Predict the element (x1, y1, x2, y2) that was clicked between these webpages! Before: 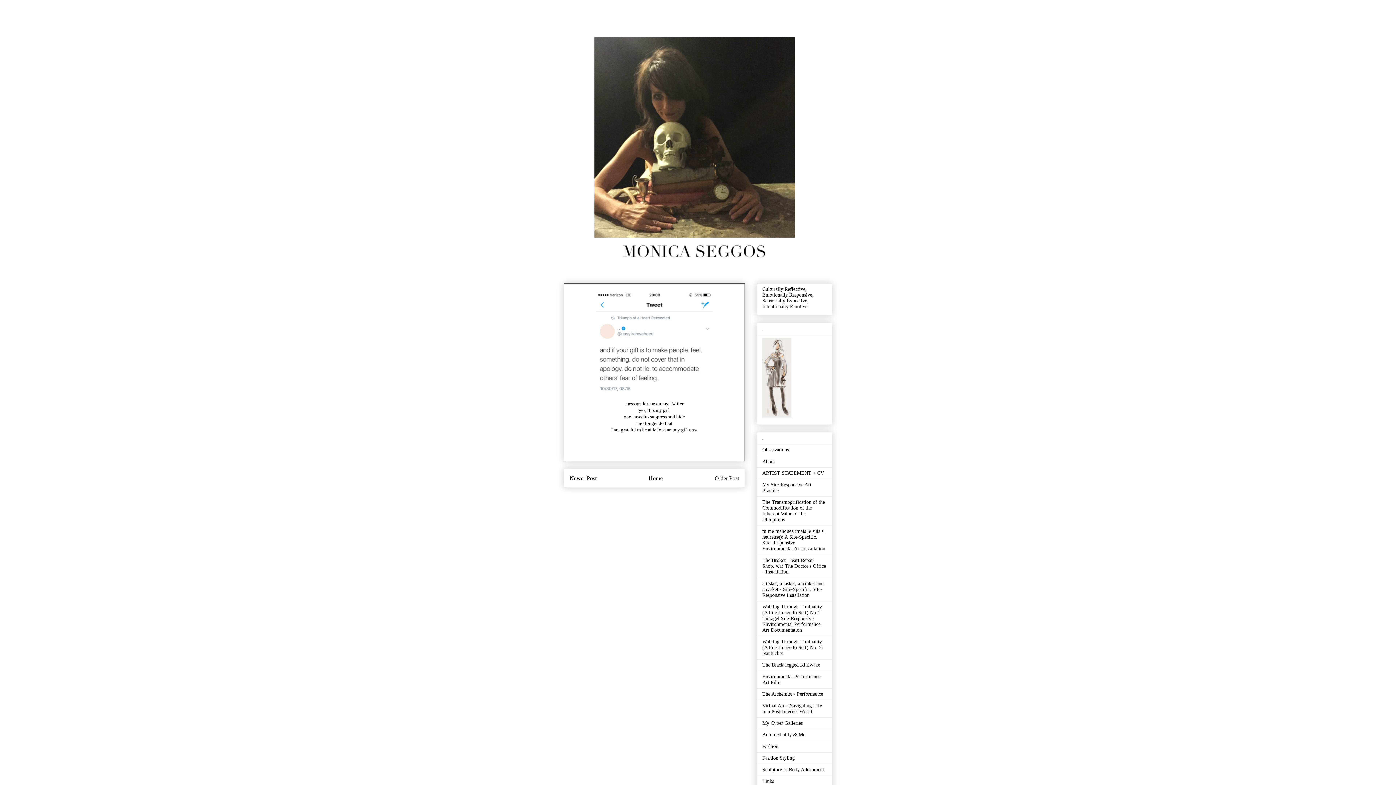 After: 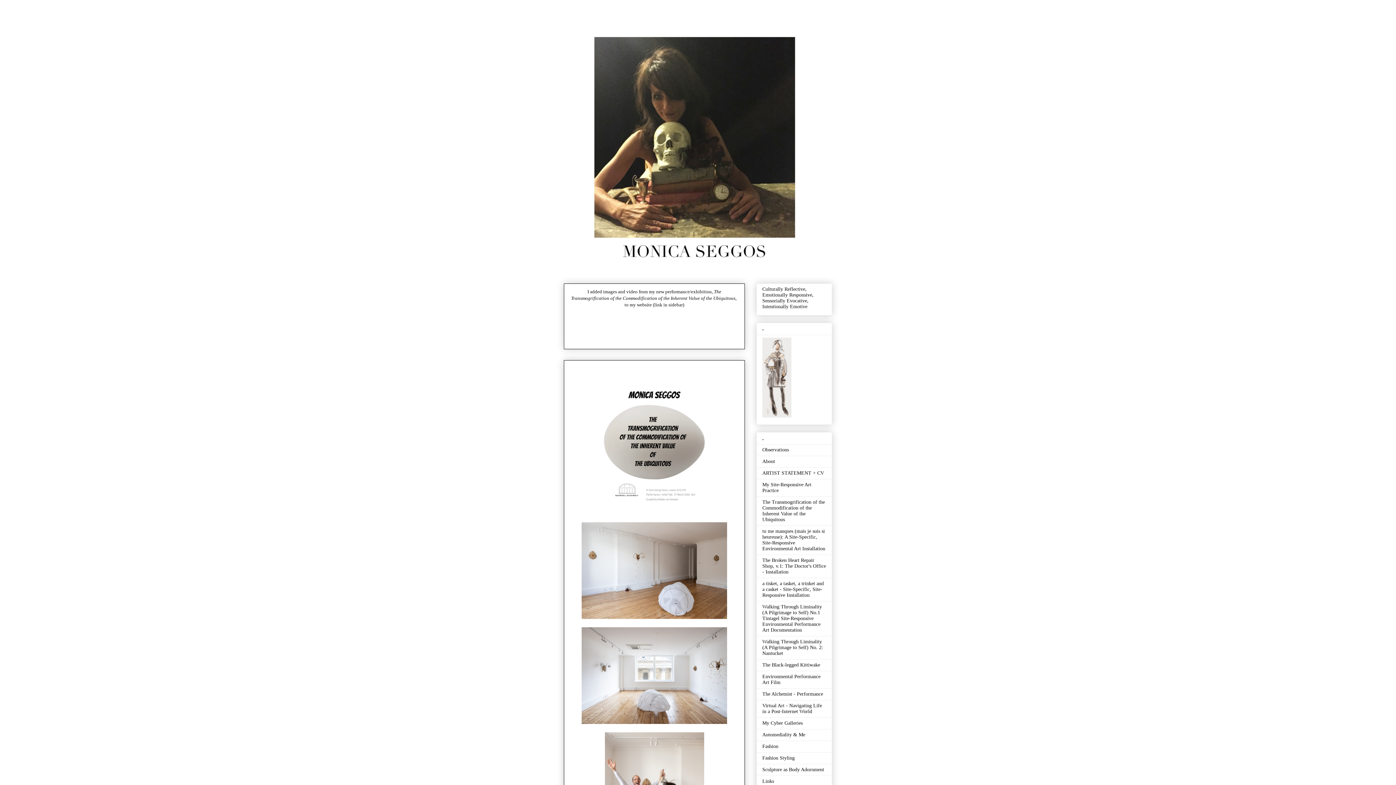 Action: bbox: (564, 10, 832, 272)